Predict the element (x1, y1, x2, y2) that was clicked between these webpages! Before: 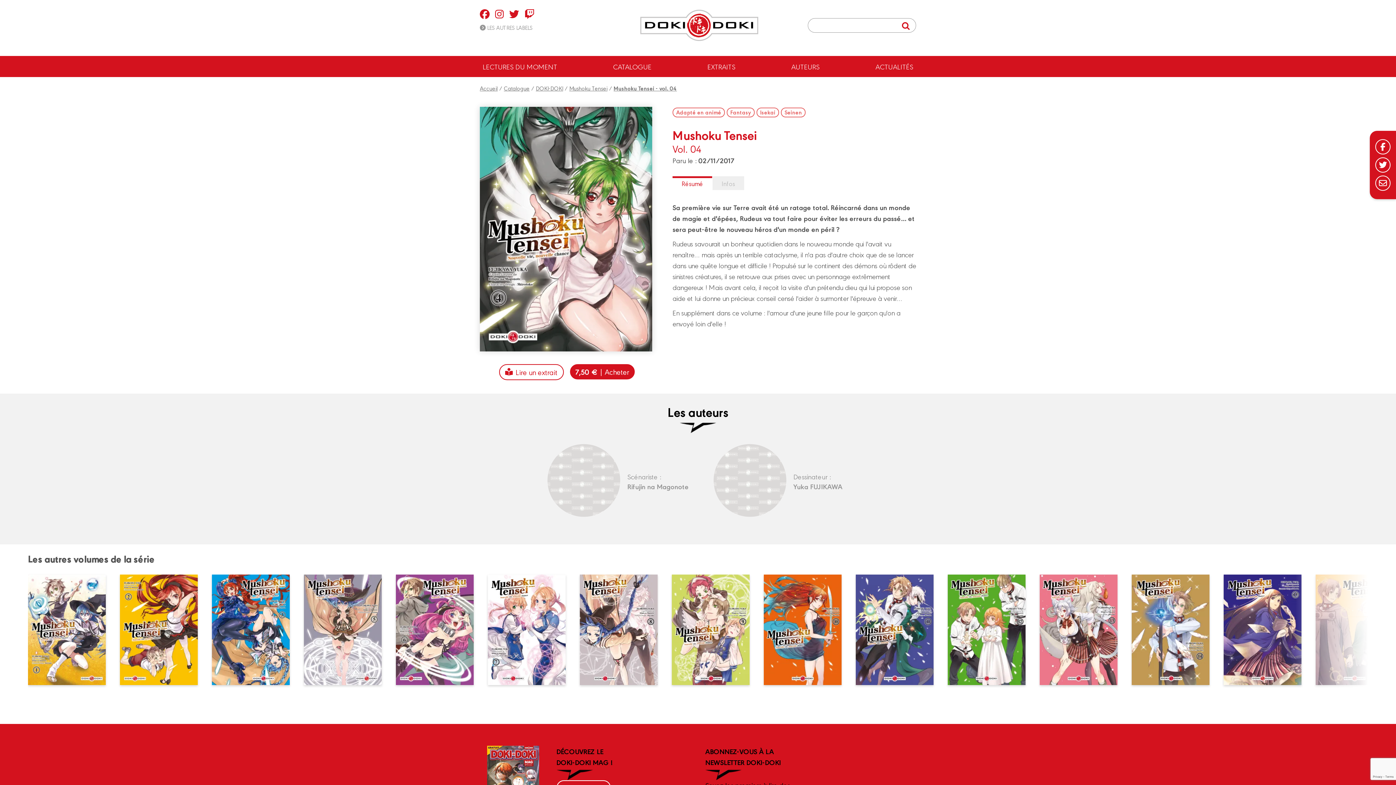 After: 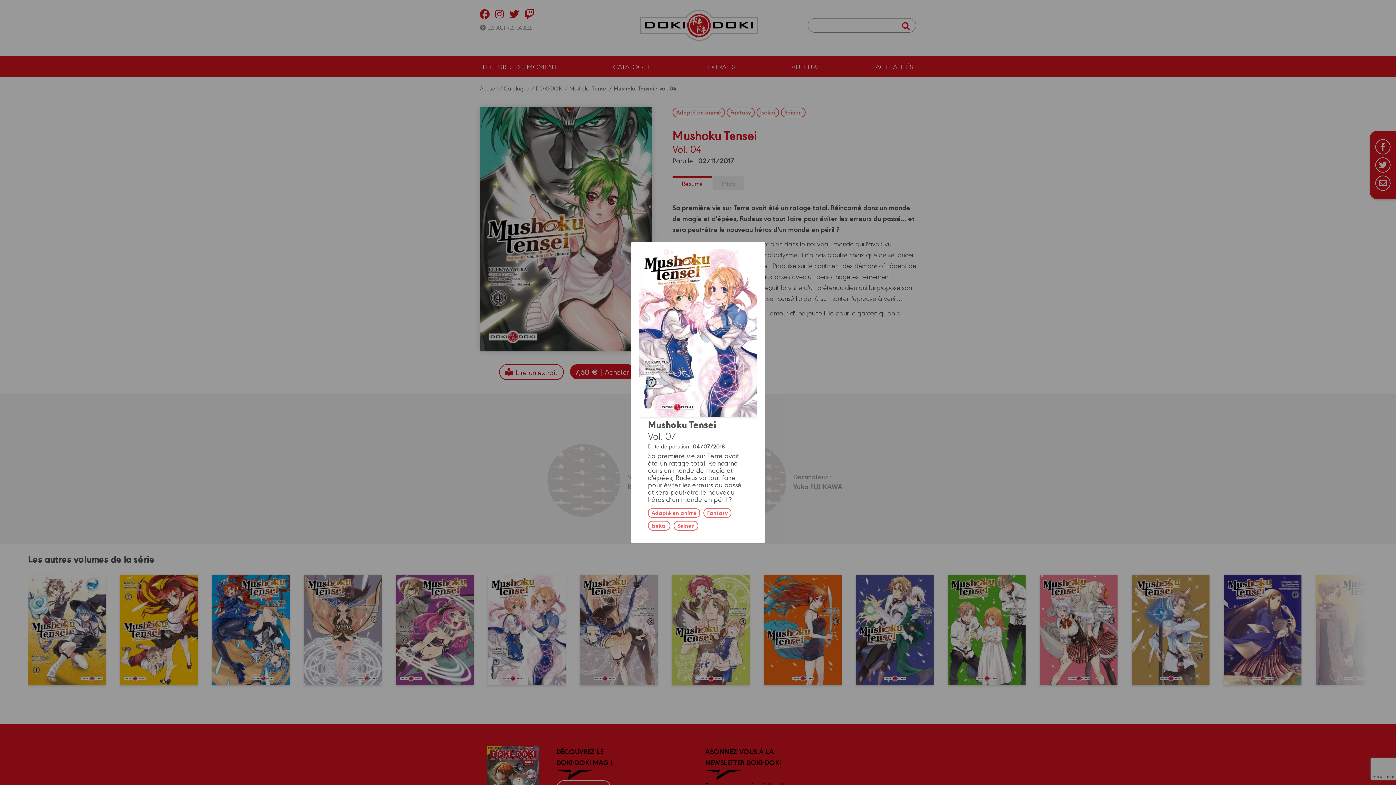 Action: bbox: (487, 571, 574, 689)